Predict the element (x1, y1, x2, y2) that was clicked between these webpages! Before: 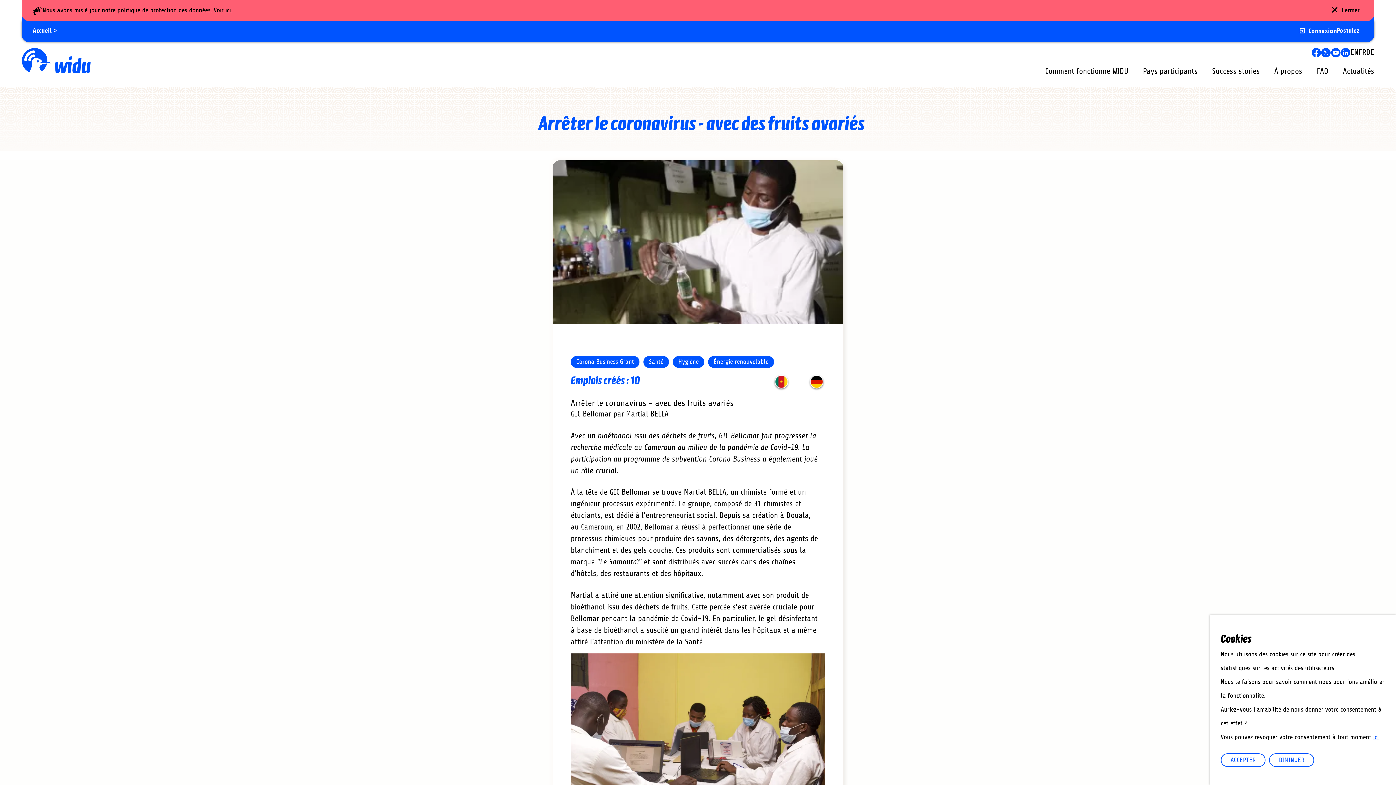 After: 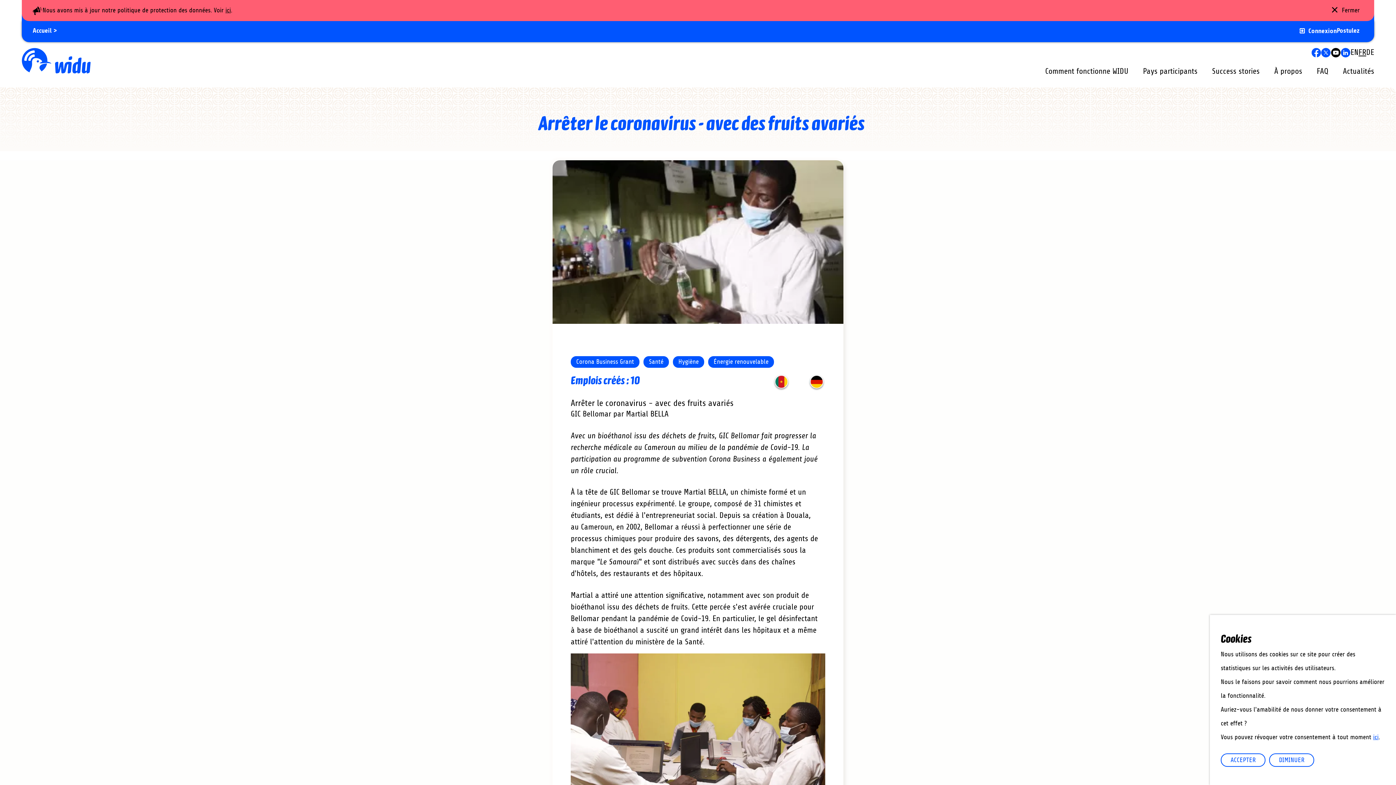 Action: bbox: (1331, 48, 1341, 59)